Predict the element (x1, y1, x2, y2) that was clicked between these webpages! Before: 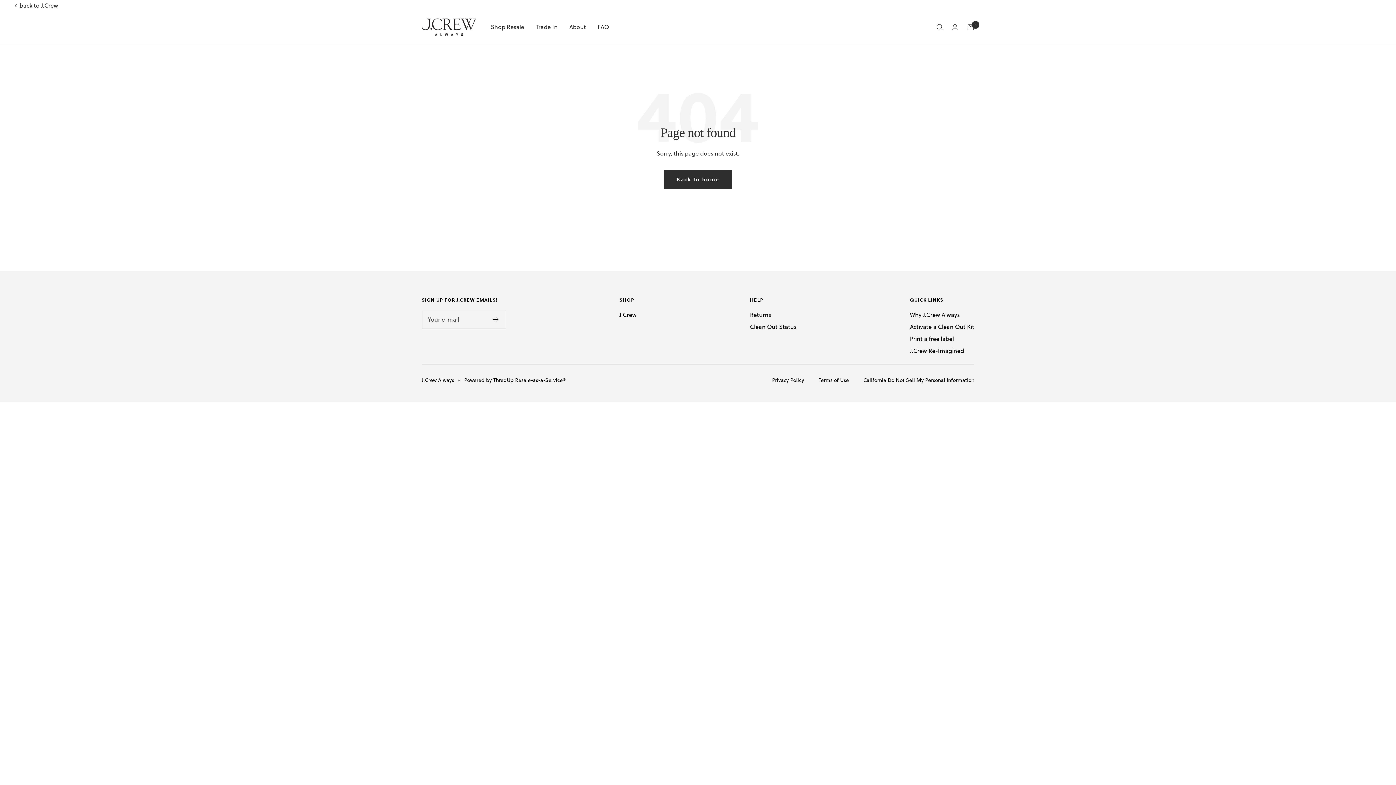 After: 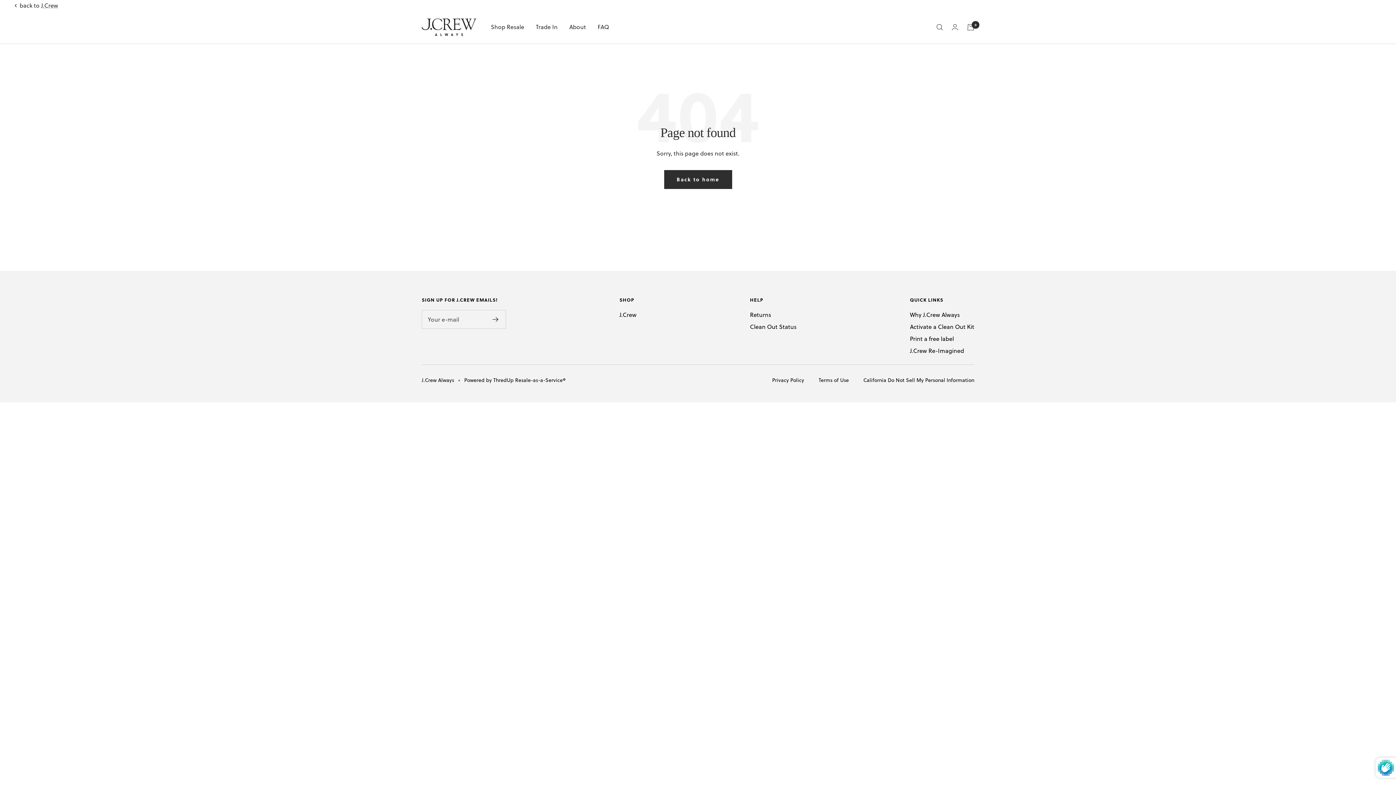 Action: bbox: (492, 316, 498, 322)